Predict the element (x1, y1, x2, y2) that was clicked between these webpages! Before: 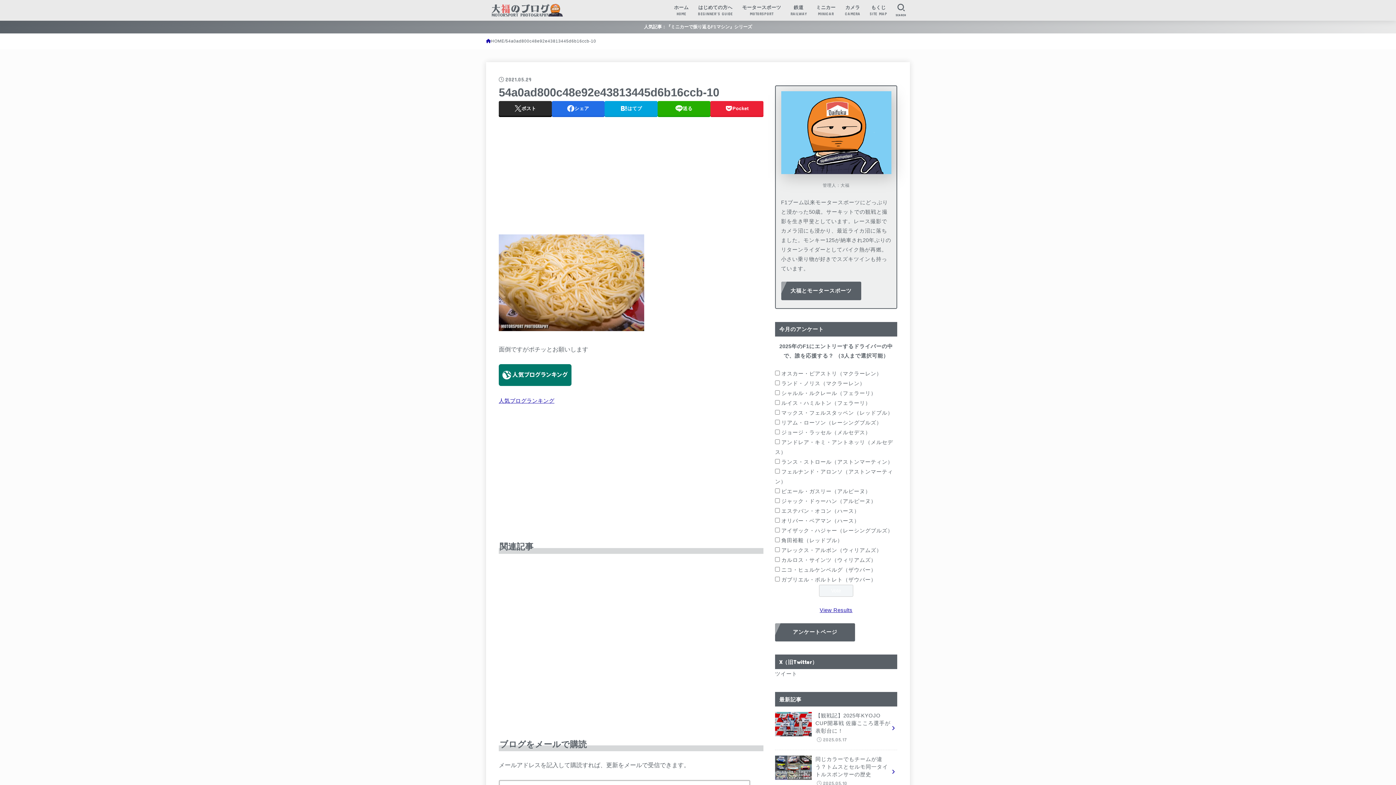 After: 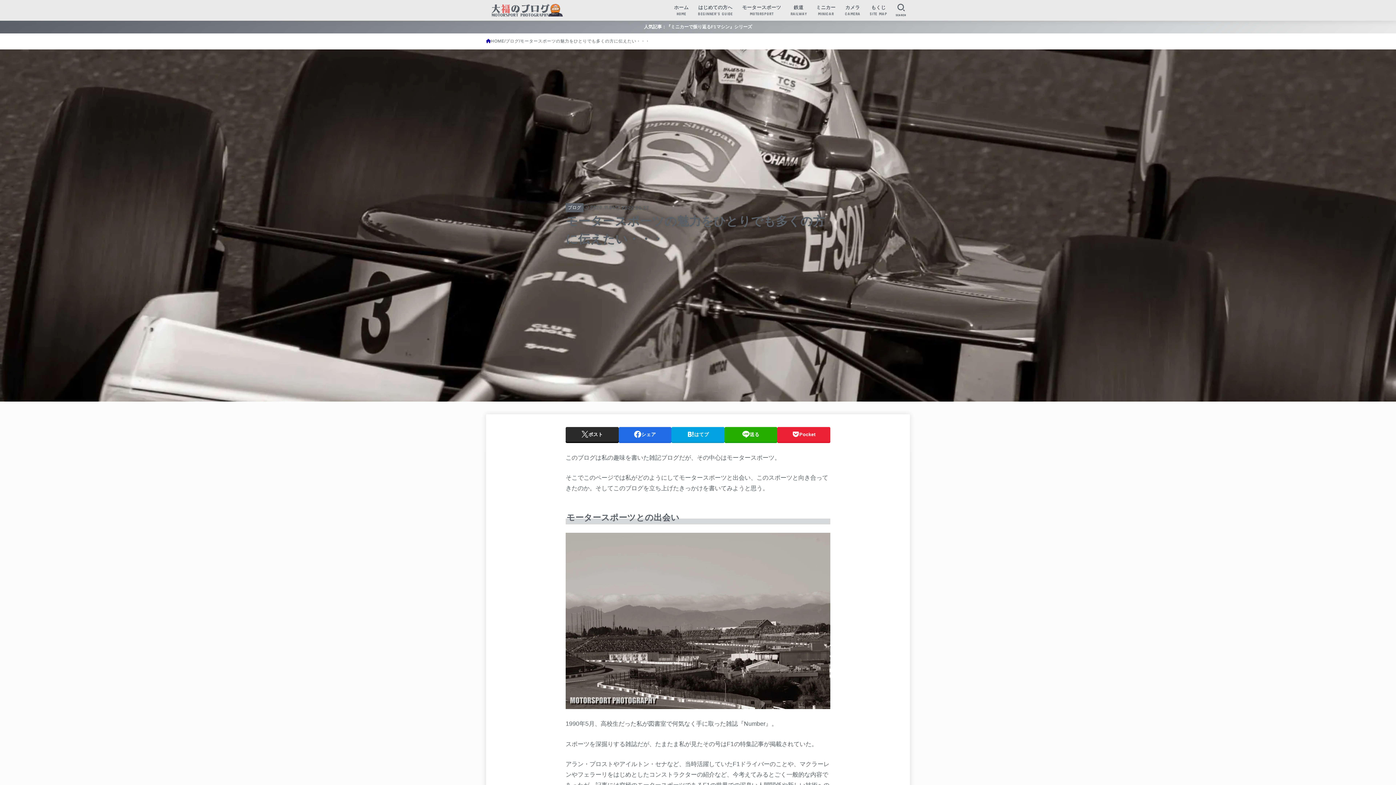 Action: label: はじめての方へ
BEGINNER’S GUIDE bbox: (693, 0, 737, 20)